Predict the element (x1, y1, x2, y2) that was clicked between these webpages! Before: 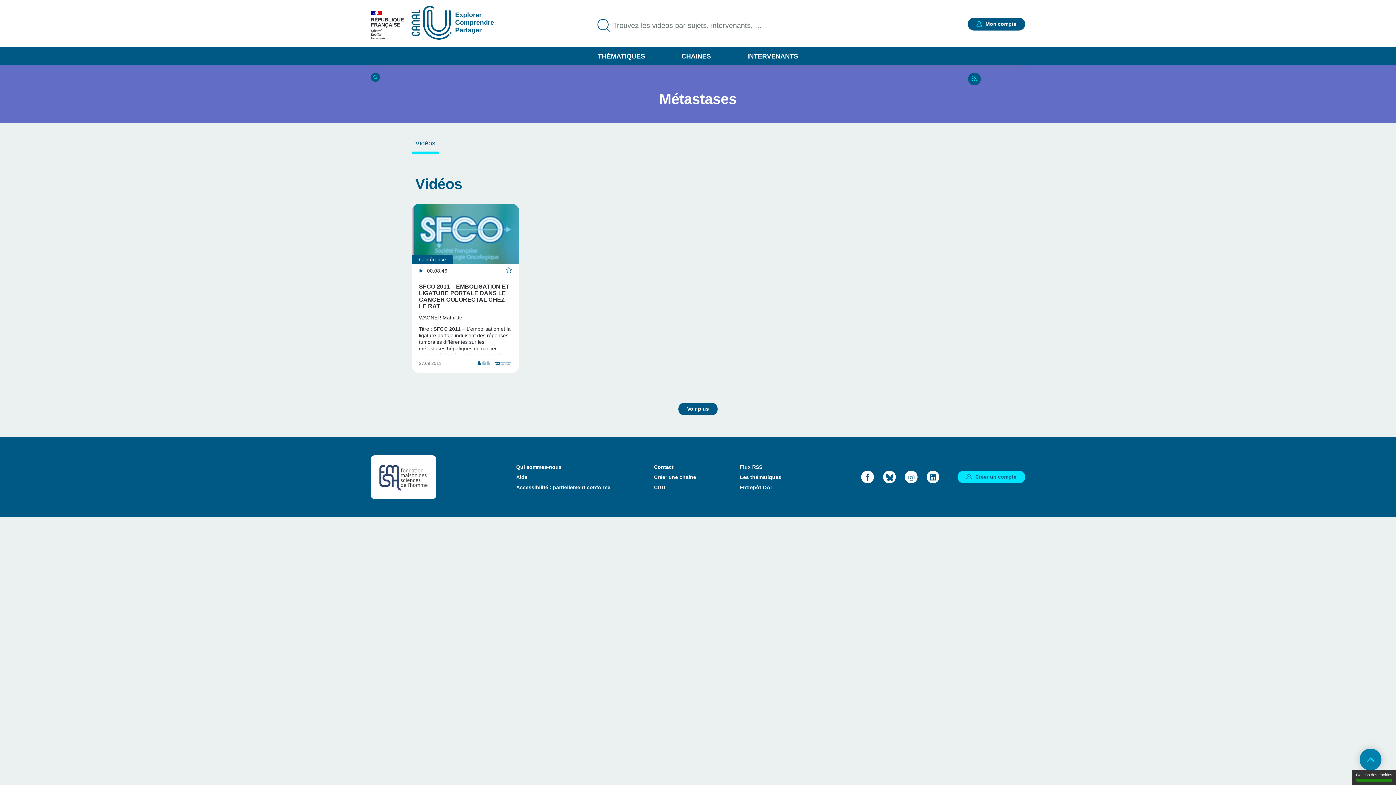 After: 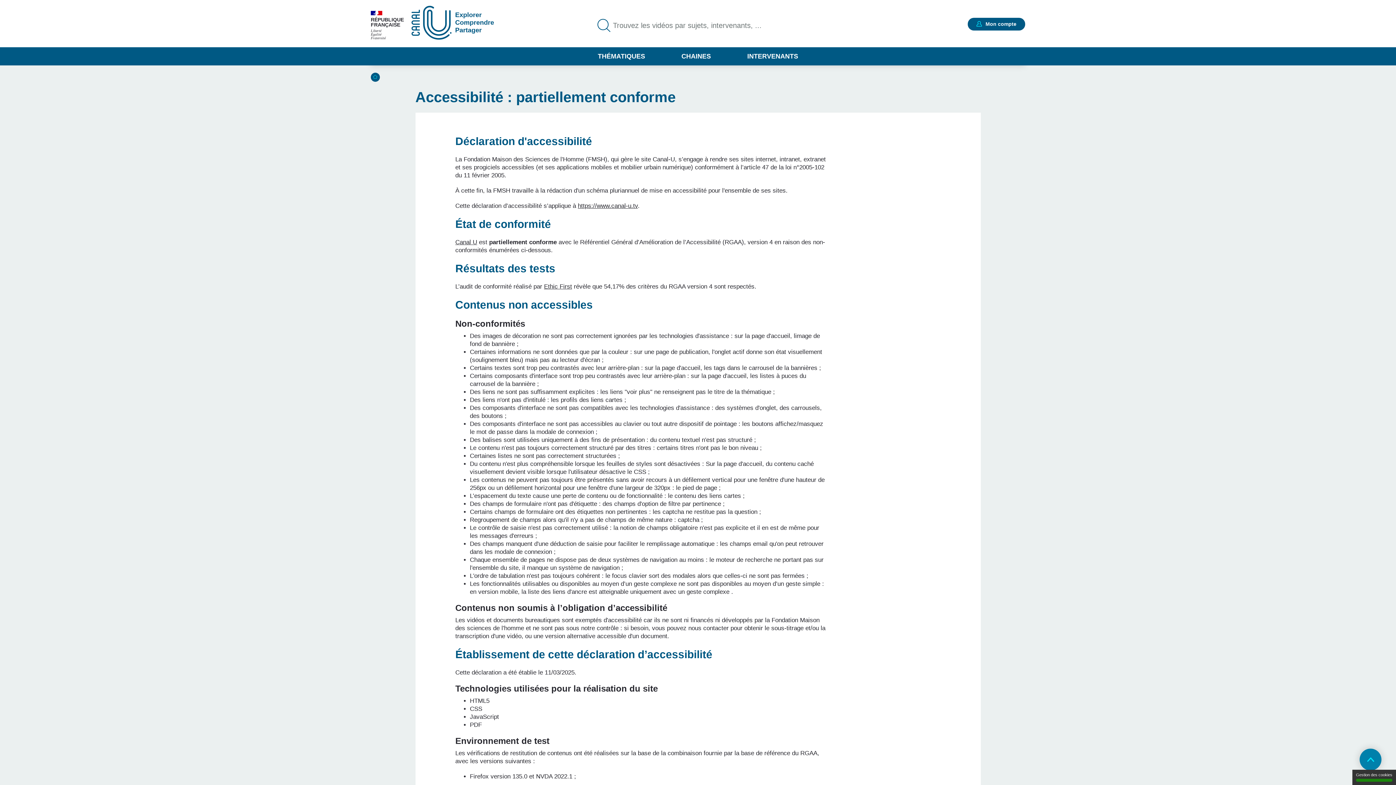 Action: label: Accessibilité : partiellement conforme bbox: (516, 484, 610, 490)